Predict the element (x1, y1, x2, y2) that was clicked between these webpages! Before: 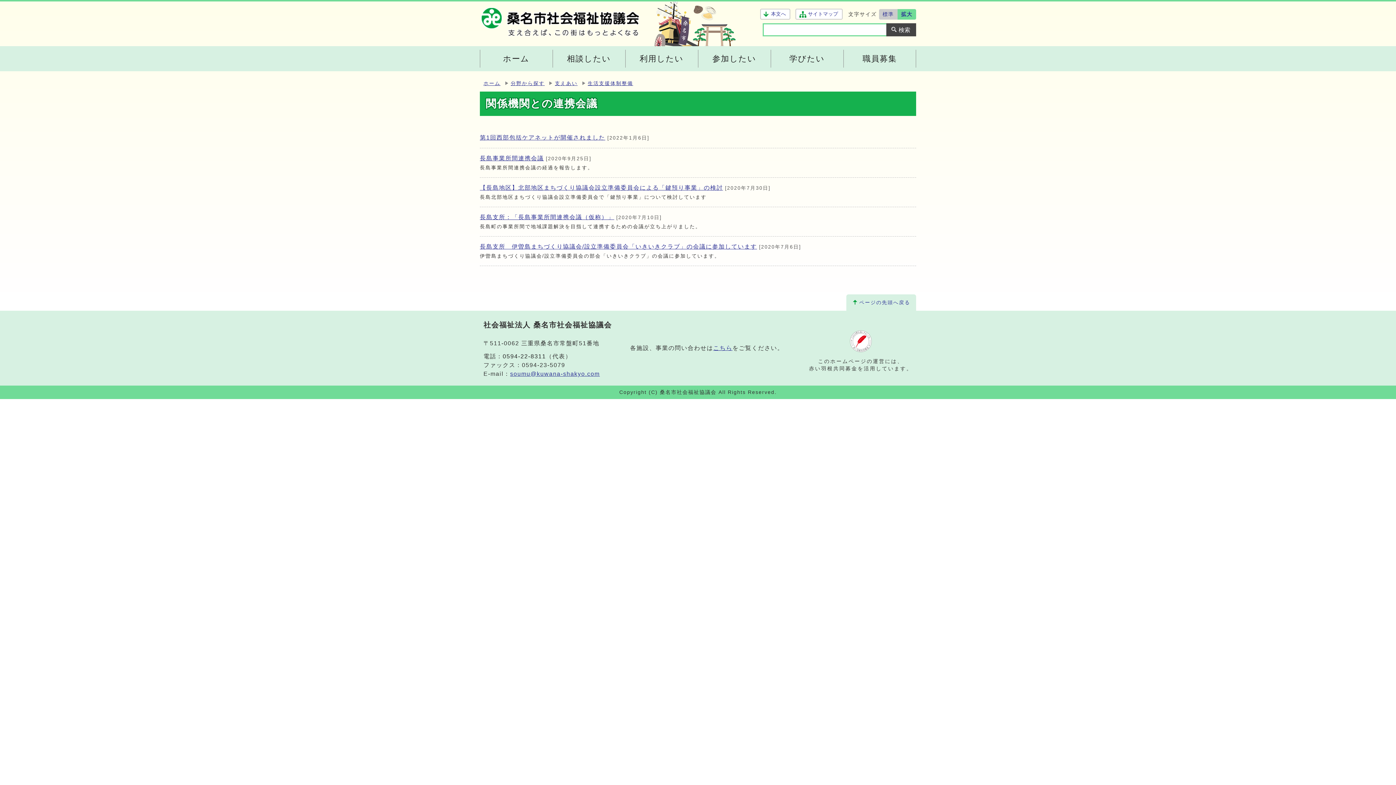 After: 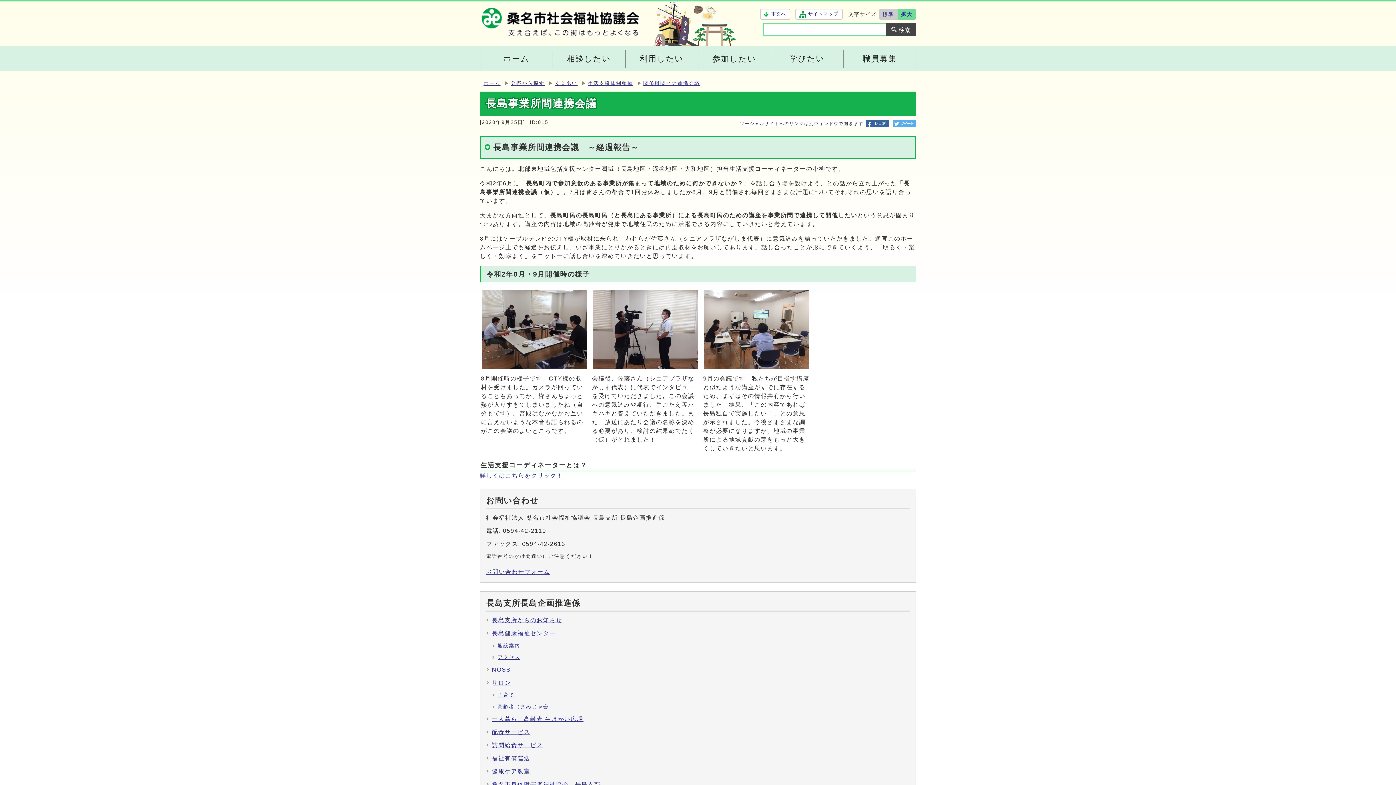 Action: bbox: (480, 155, 544, 161) label: 長島事業所間連携会議